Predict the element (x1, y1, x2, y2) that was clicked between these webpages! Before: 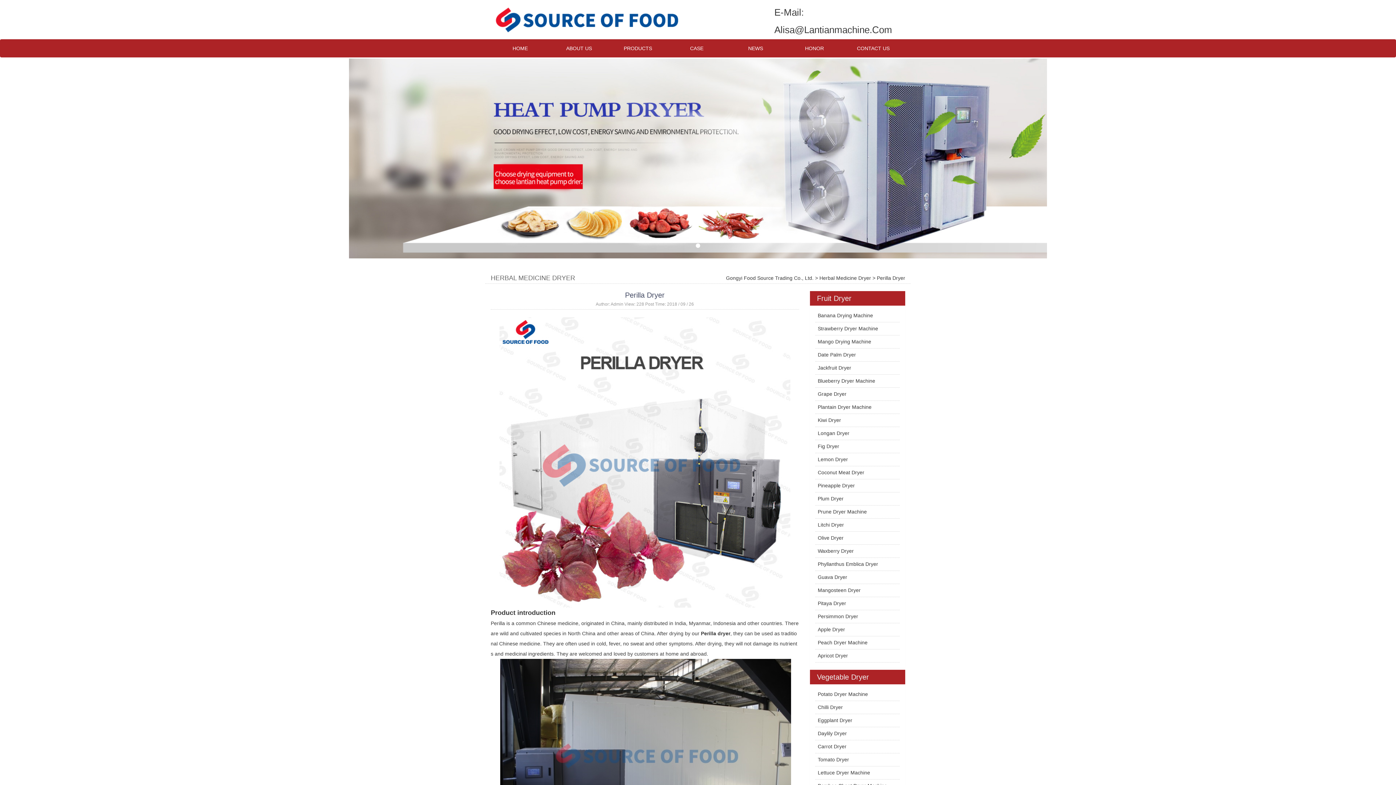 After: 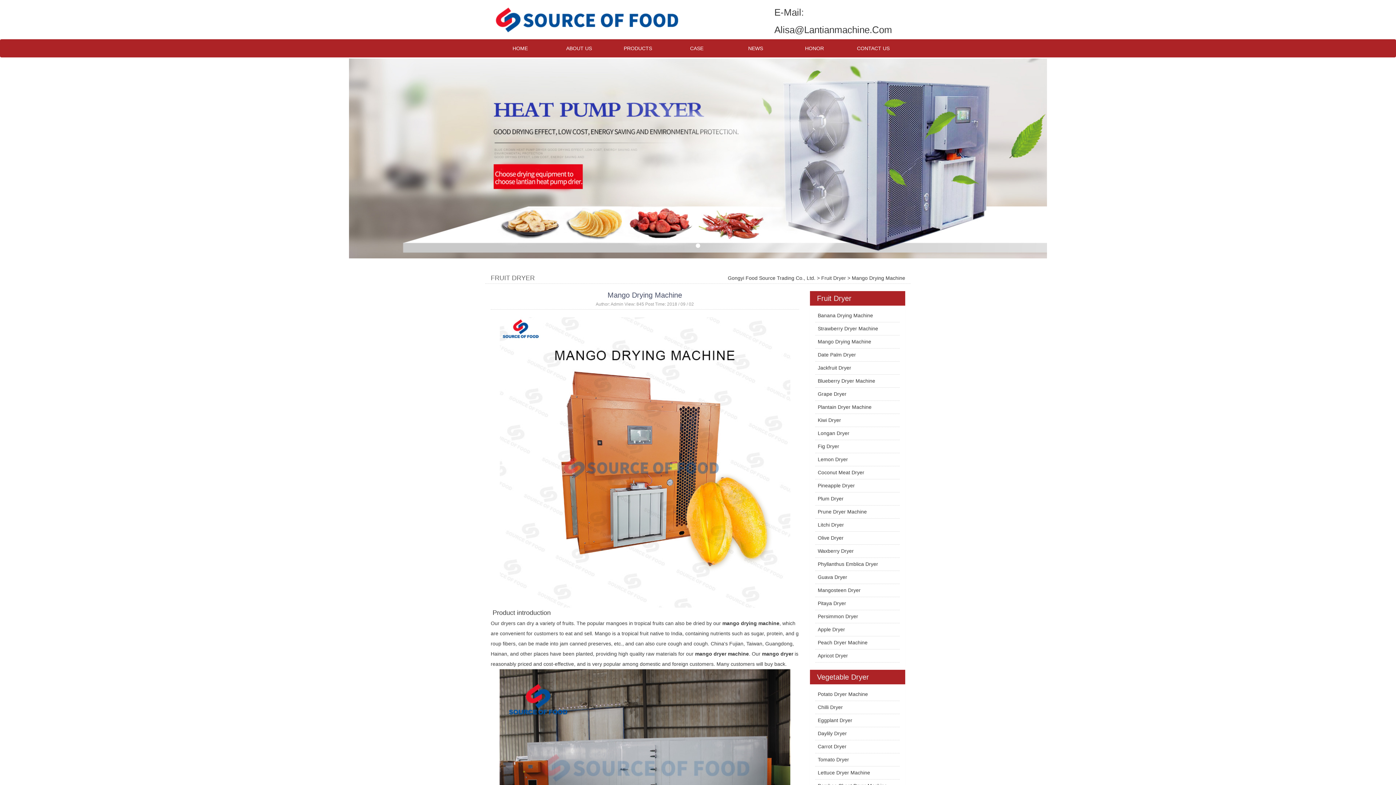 Action: bbox: (818, 338, 871, 344) label: Mango Drying Machine